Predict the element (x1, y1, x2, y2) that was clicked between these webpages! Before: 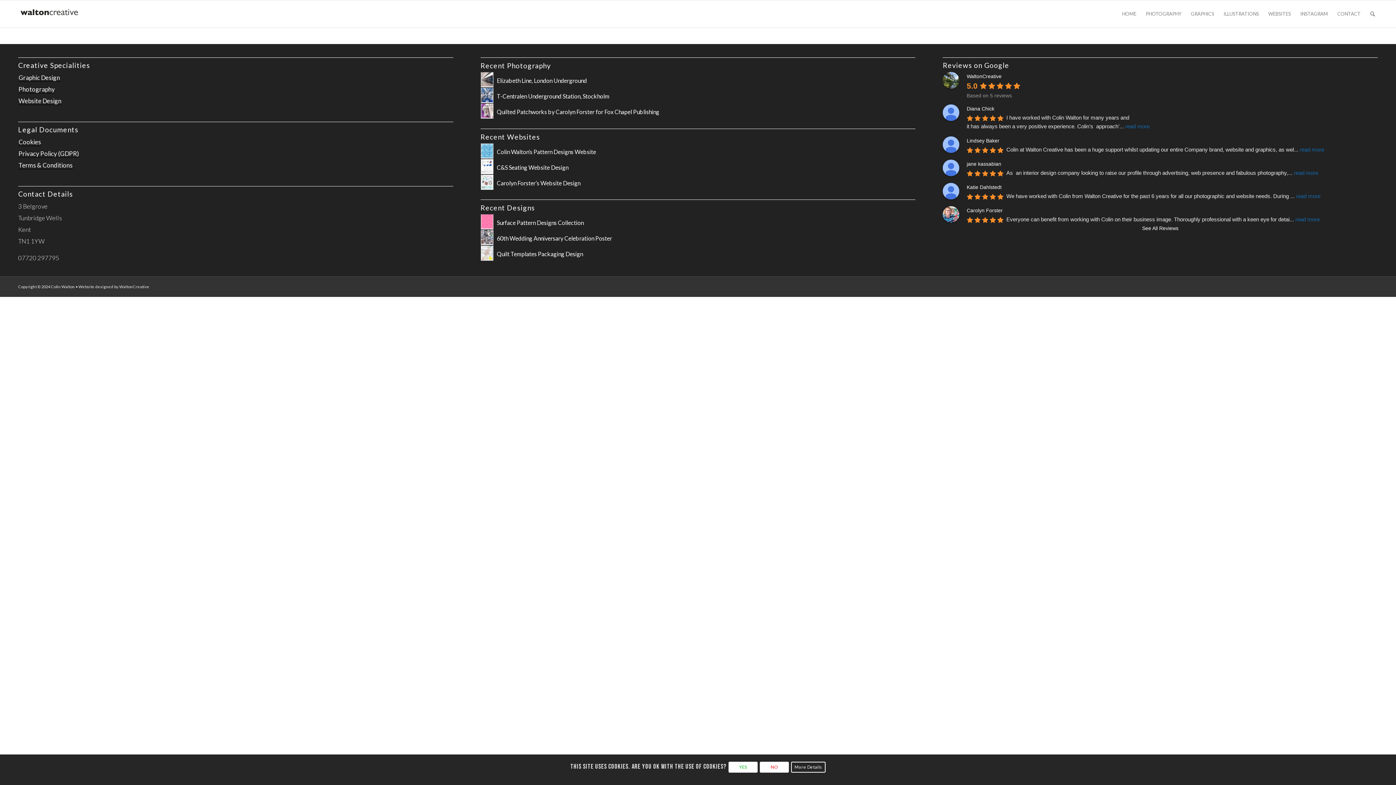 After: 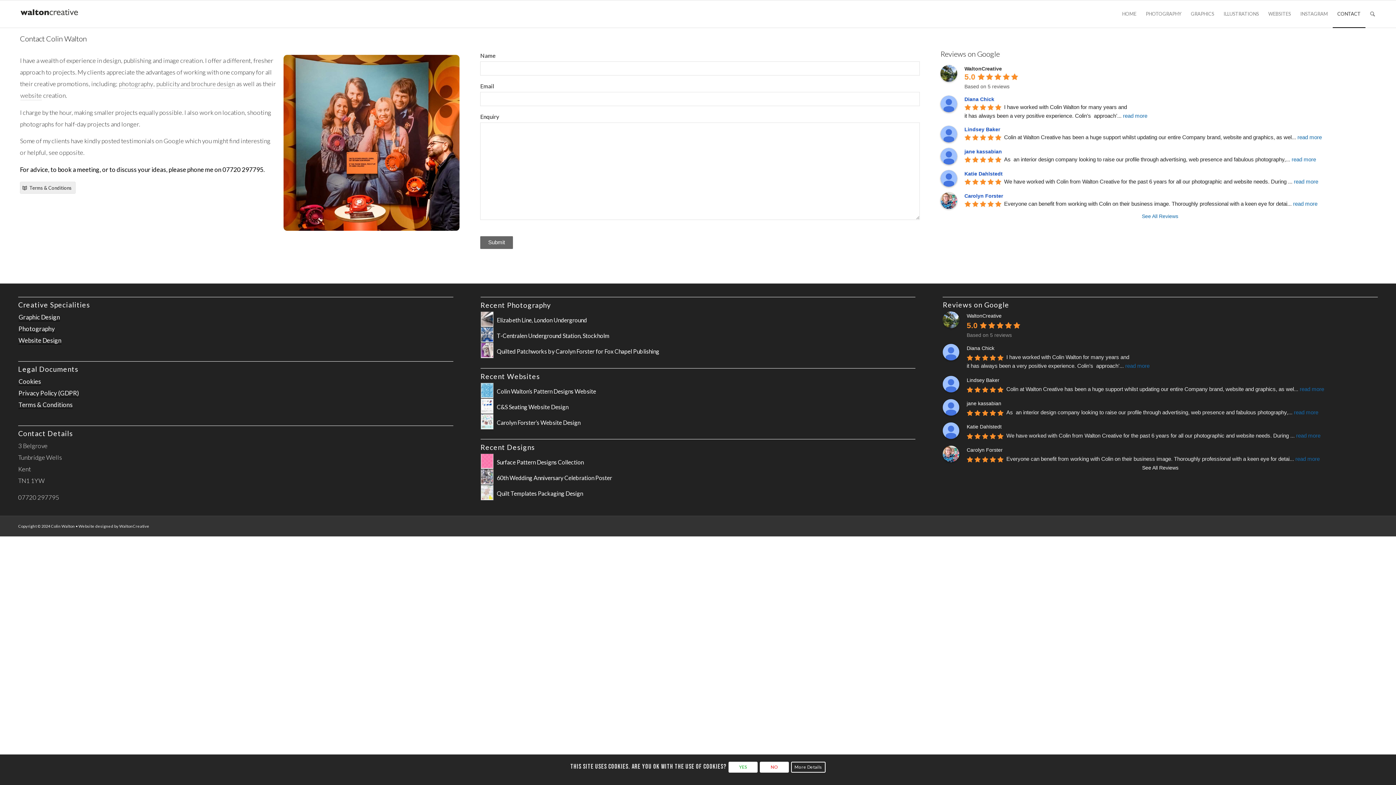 Action: label: CONTACT bbox: (1332, 0, 1365, 27)